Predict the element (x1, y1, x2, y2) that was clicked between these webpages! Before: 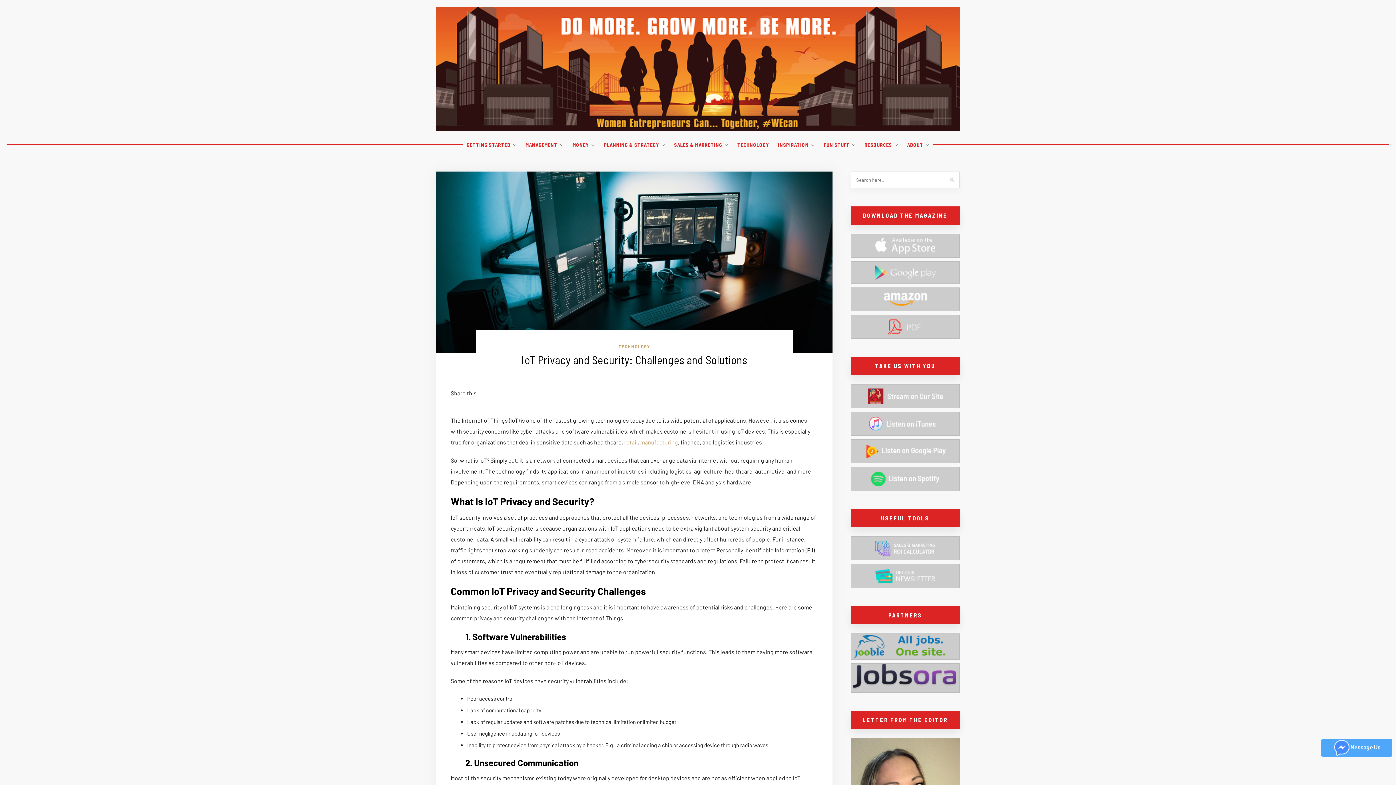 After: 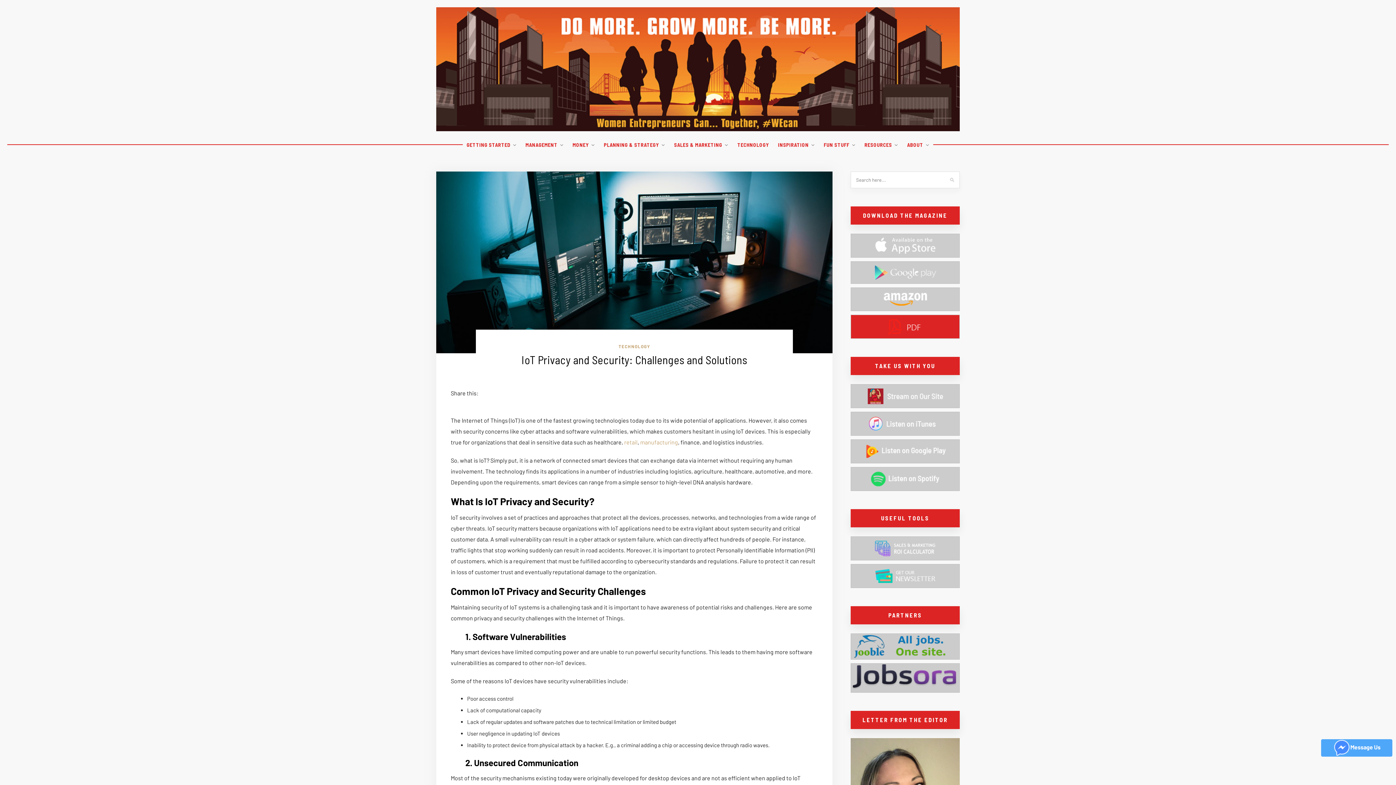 Action: bbox: (850, 314, 960, 338)